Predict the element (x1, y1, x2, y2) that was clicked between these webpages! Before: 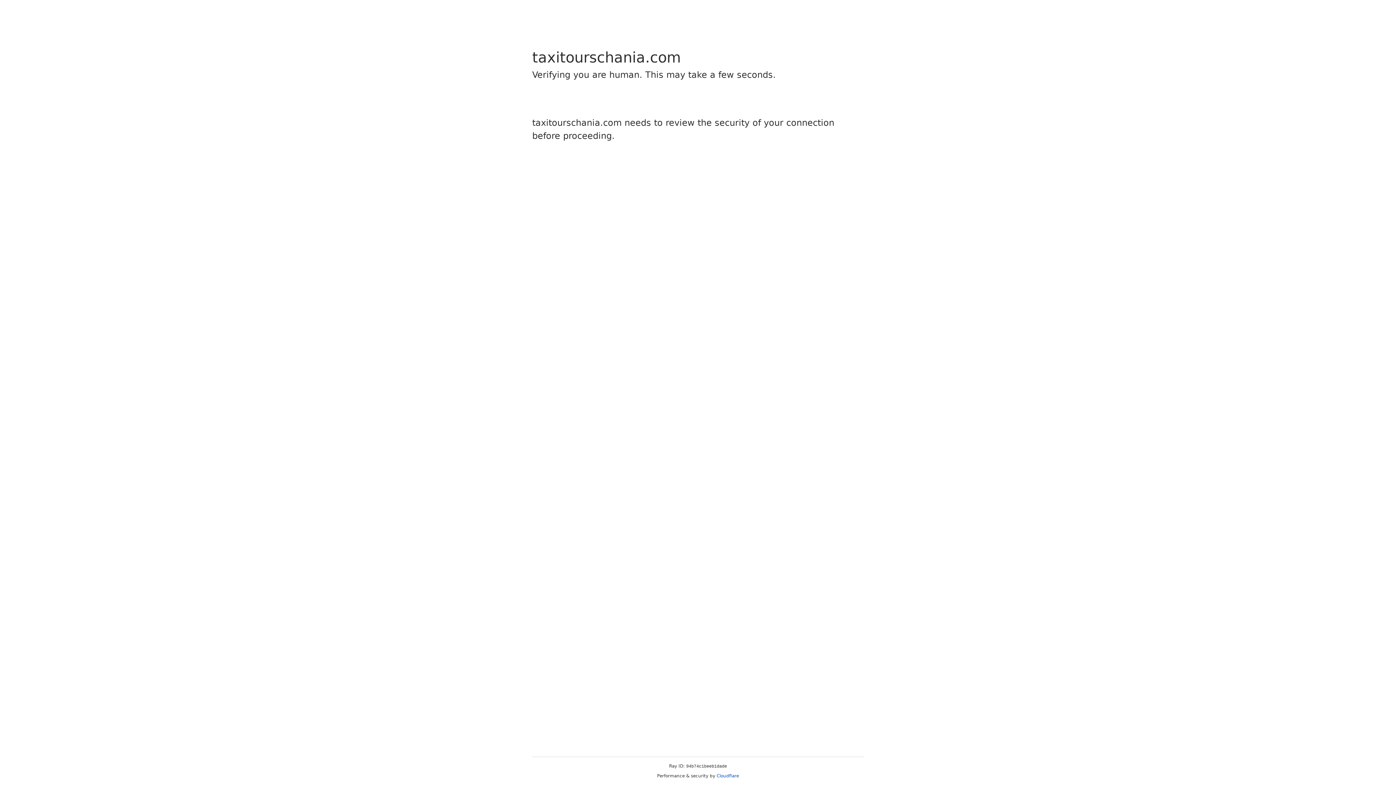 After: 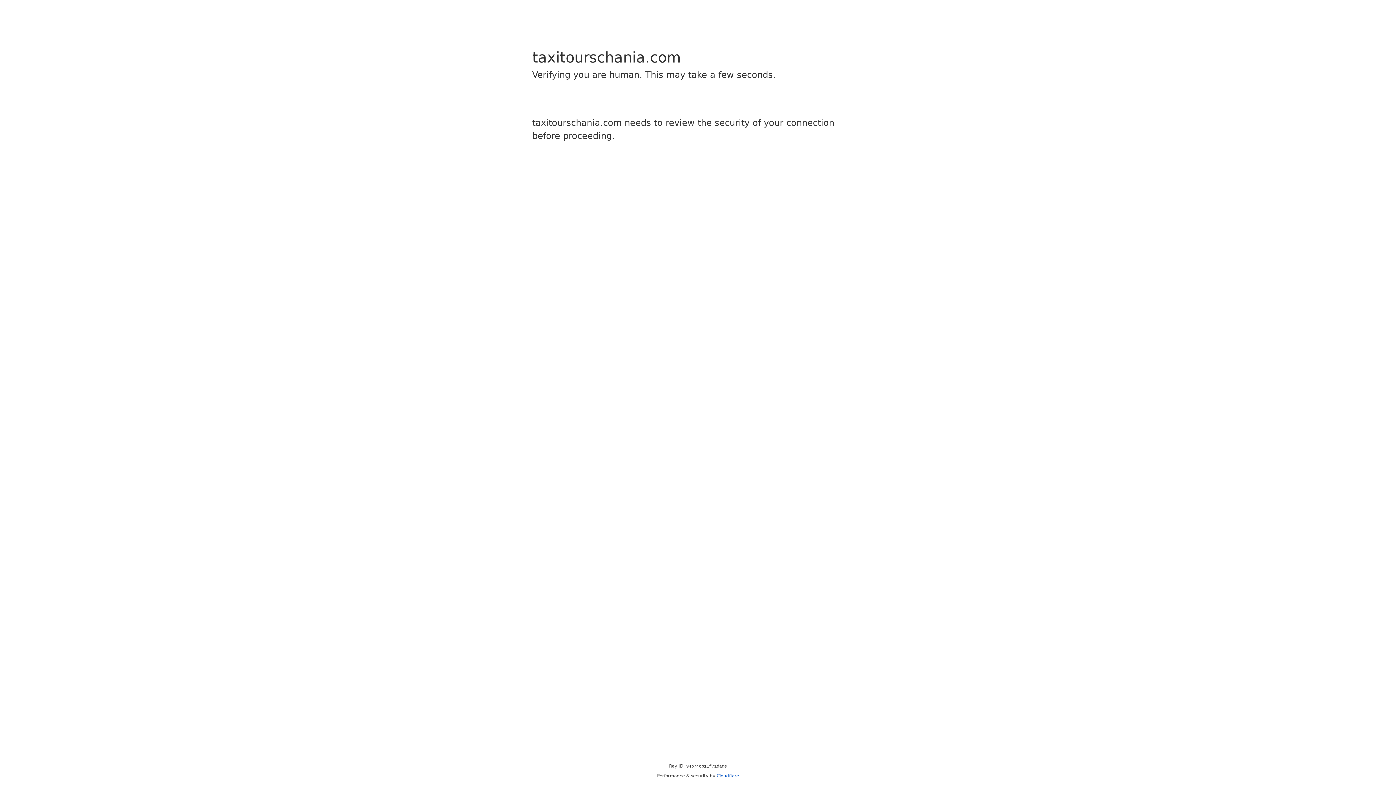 Action: label: Cloudflare bbox: (716, 773, 739, 778)